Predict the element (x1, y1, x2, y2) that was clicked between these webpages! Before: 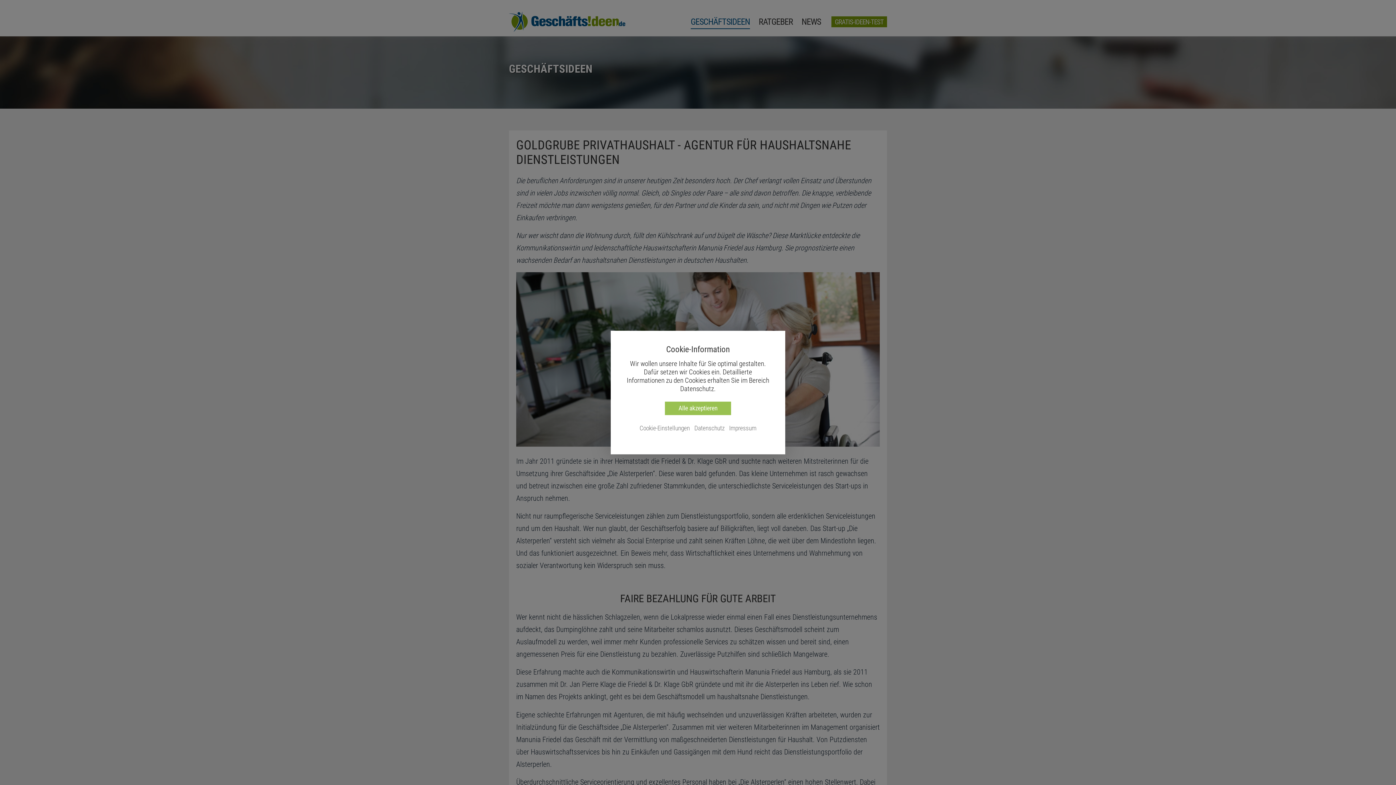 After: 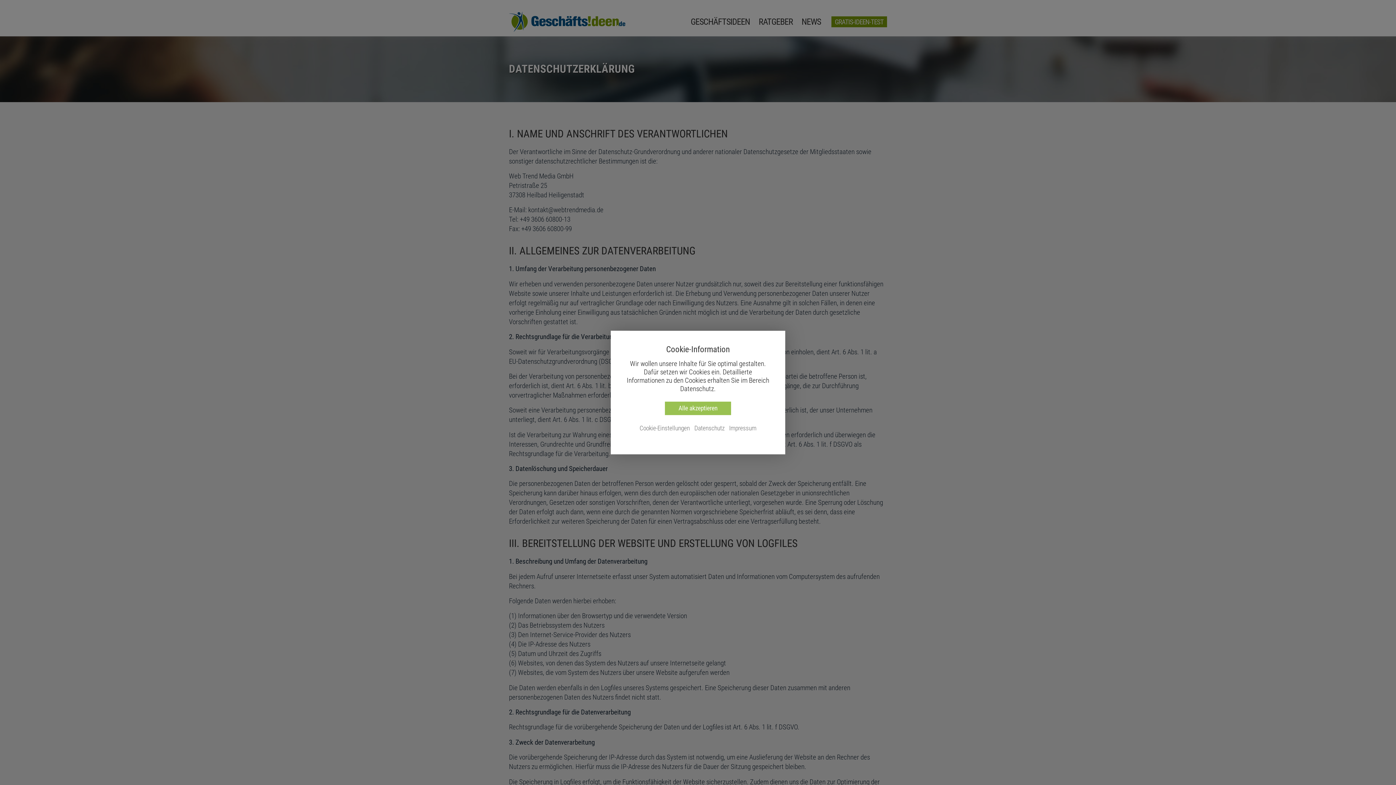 Action: bbox: (694, 424, 724, 431) label: Datenschutz